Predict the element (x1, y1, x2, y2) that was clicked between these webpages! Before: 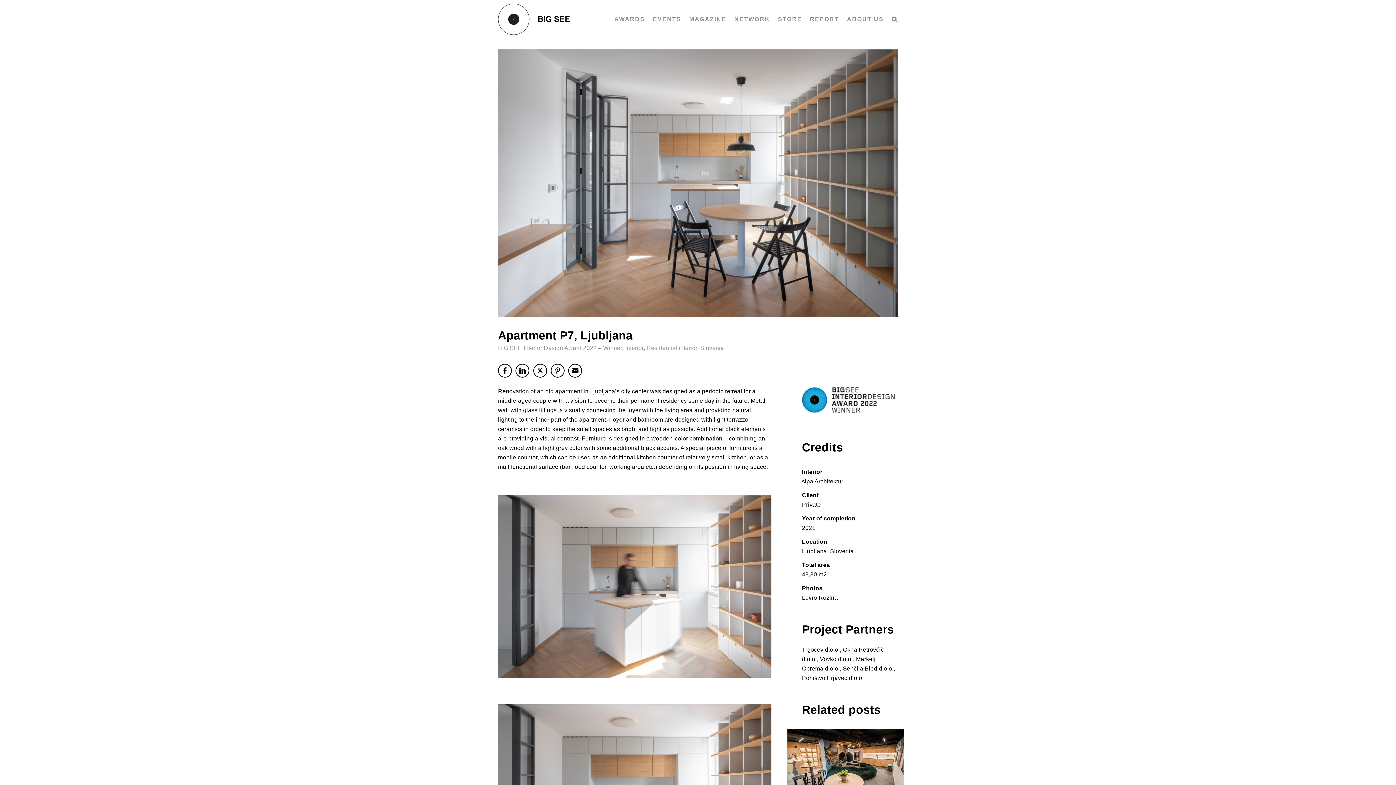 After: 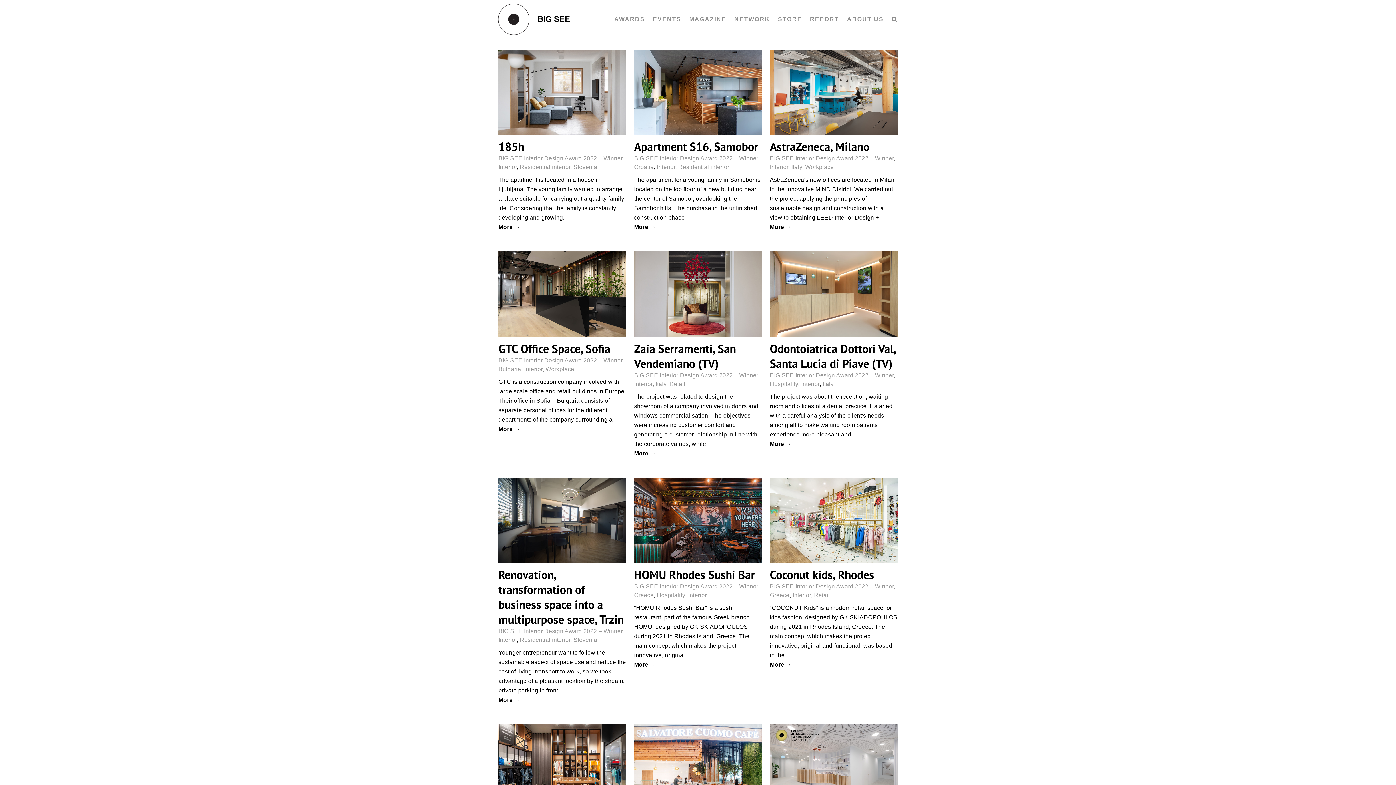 Action: label: BIG SEE Interior Design Award 2022 – Winner bbox: (498, 345, 622, 351)